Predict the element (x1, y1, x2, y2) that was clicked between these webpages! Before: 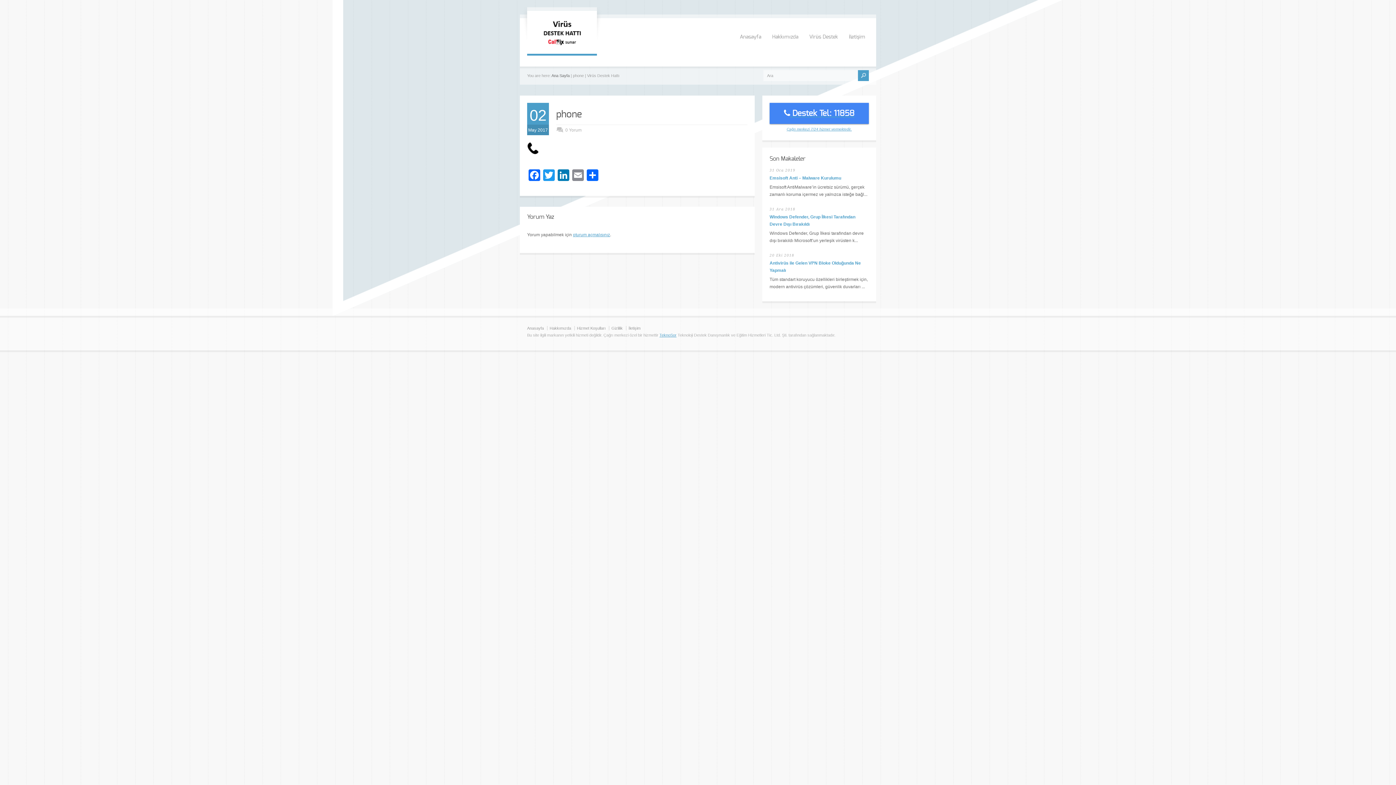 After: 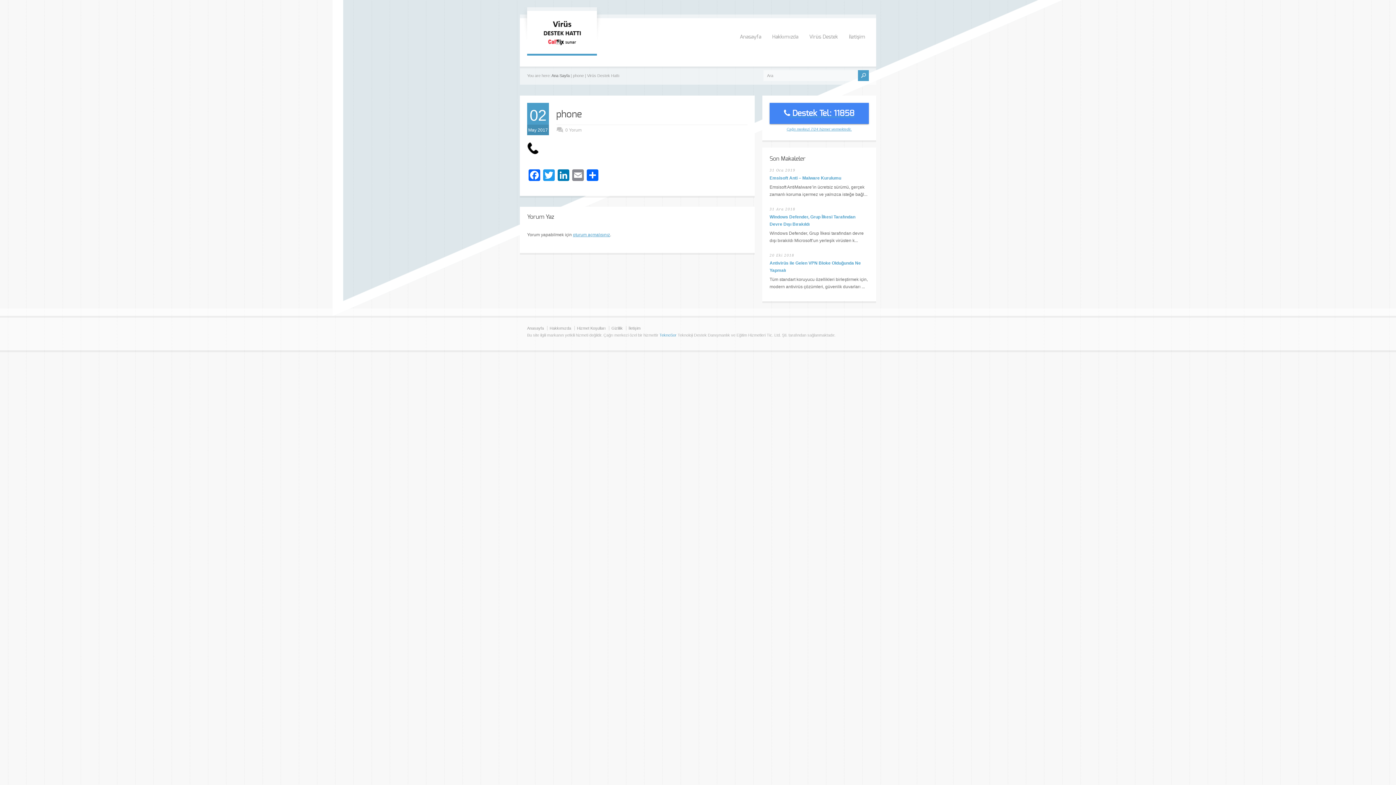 Action: label: TeknoSor bbox: (659, 333, 676, 337)